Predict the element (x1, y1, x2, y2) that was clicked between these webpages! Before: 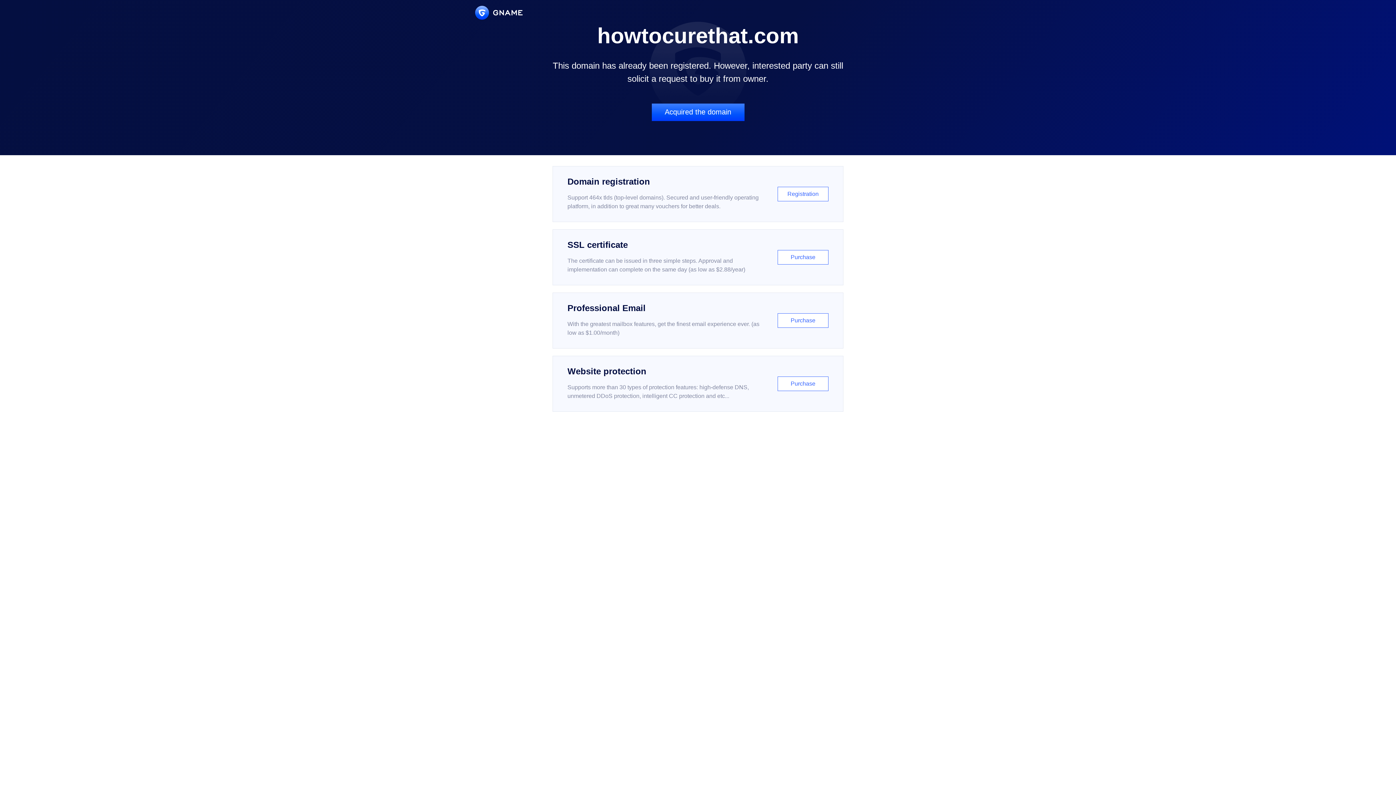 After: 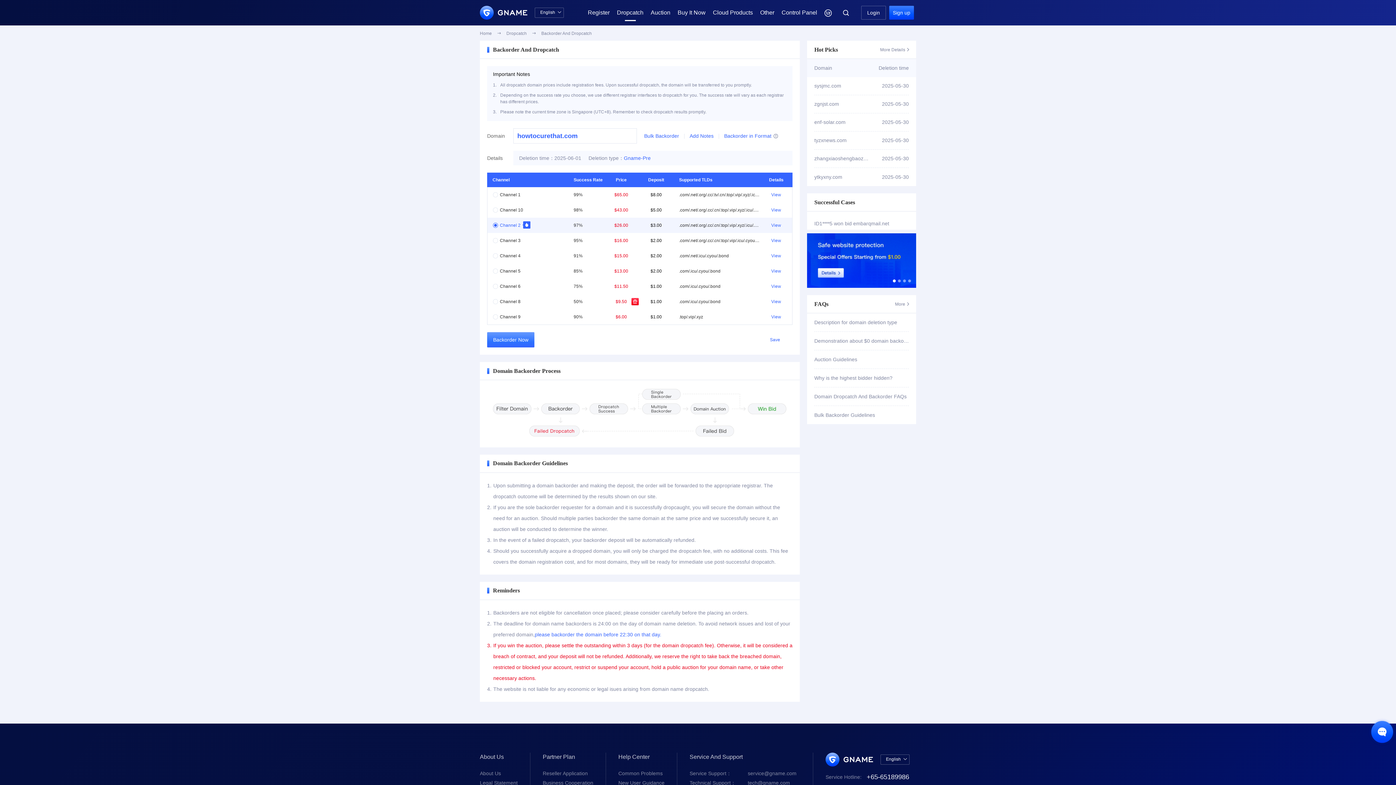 Action: label: Acquired the domain bbox: (651, 103, 744, 121)